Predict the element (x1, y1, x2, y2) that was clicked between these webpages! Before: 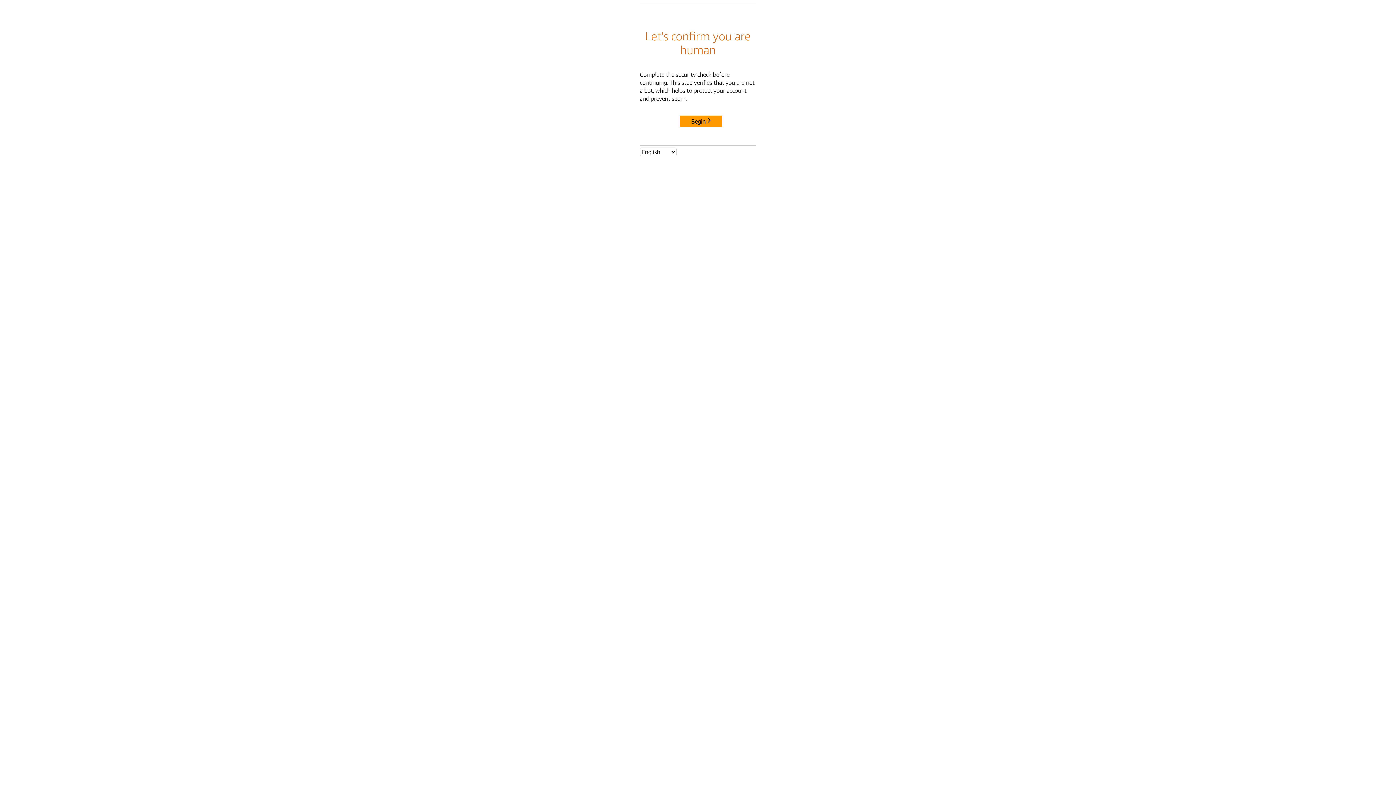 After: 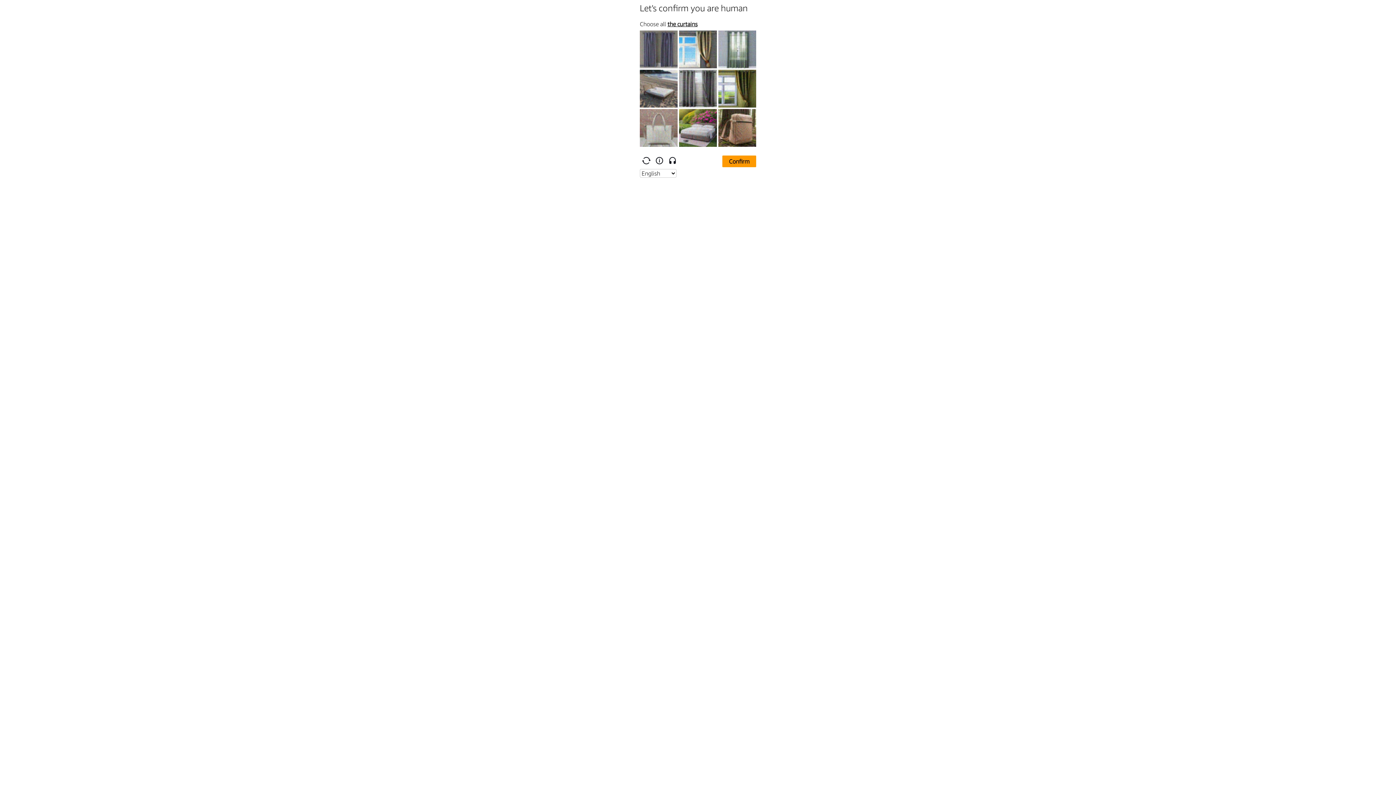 Action: bbox: (680, 115, 722, 127) label: Begin